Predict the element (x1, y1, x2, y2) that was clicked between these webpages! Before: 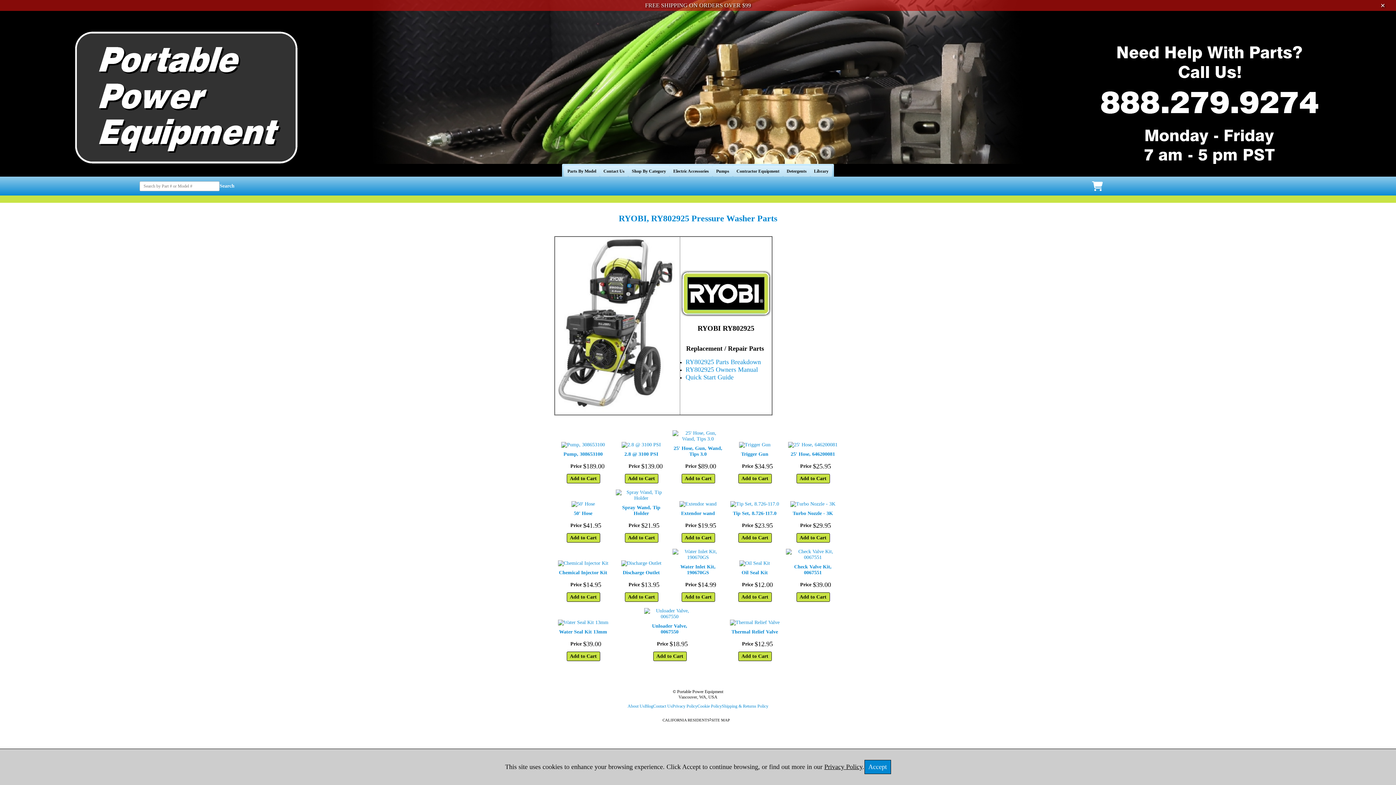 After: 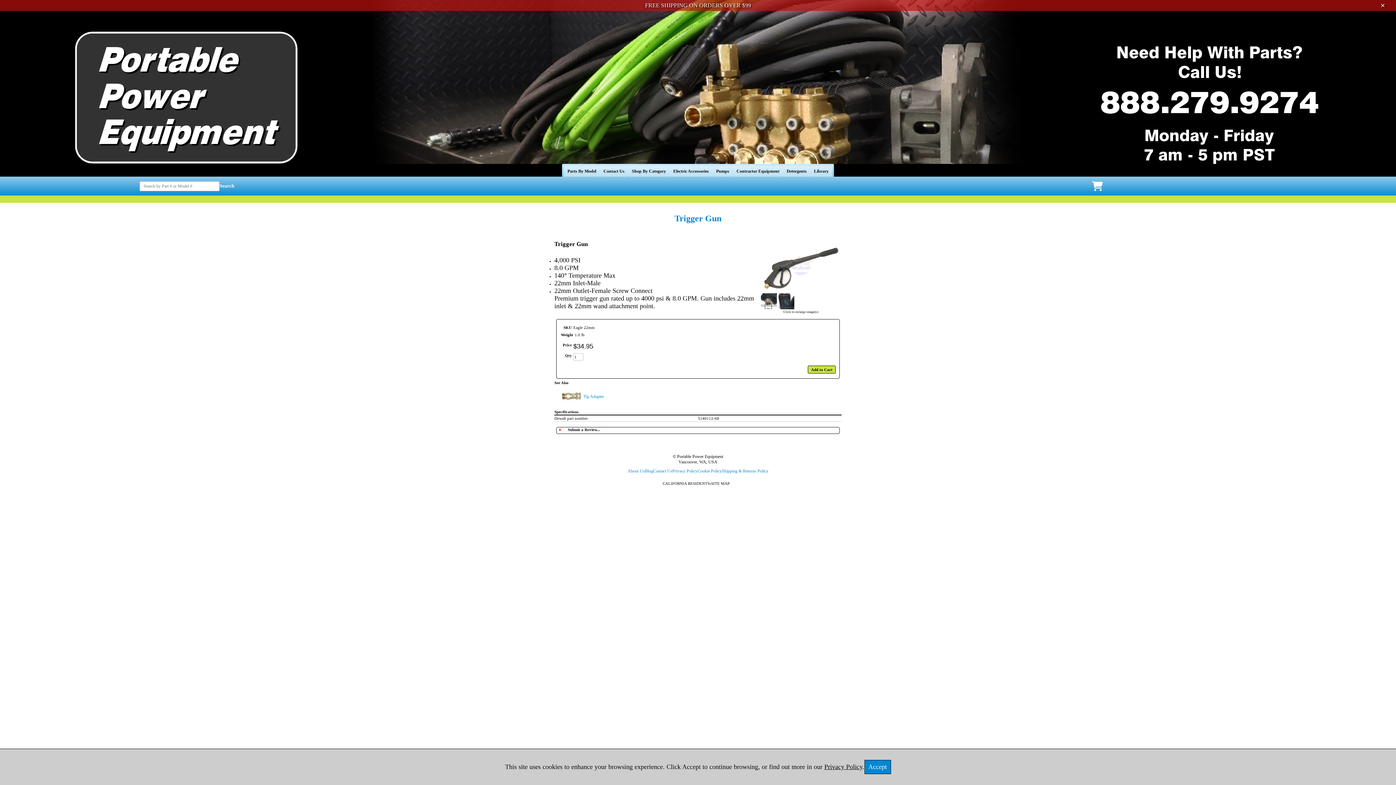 Action: label: Trigger Gun bbox: (729, 451, 780, 457)